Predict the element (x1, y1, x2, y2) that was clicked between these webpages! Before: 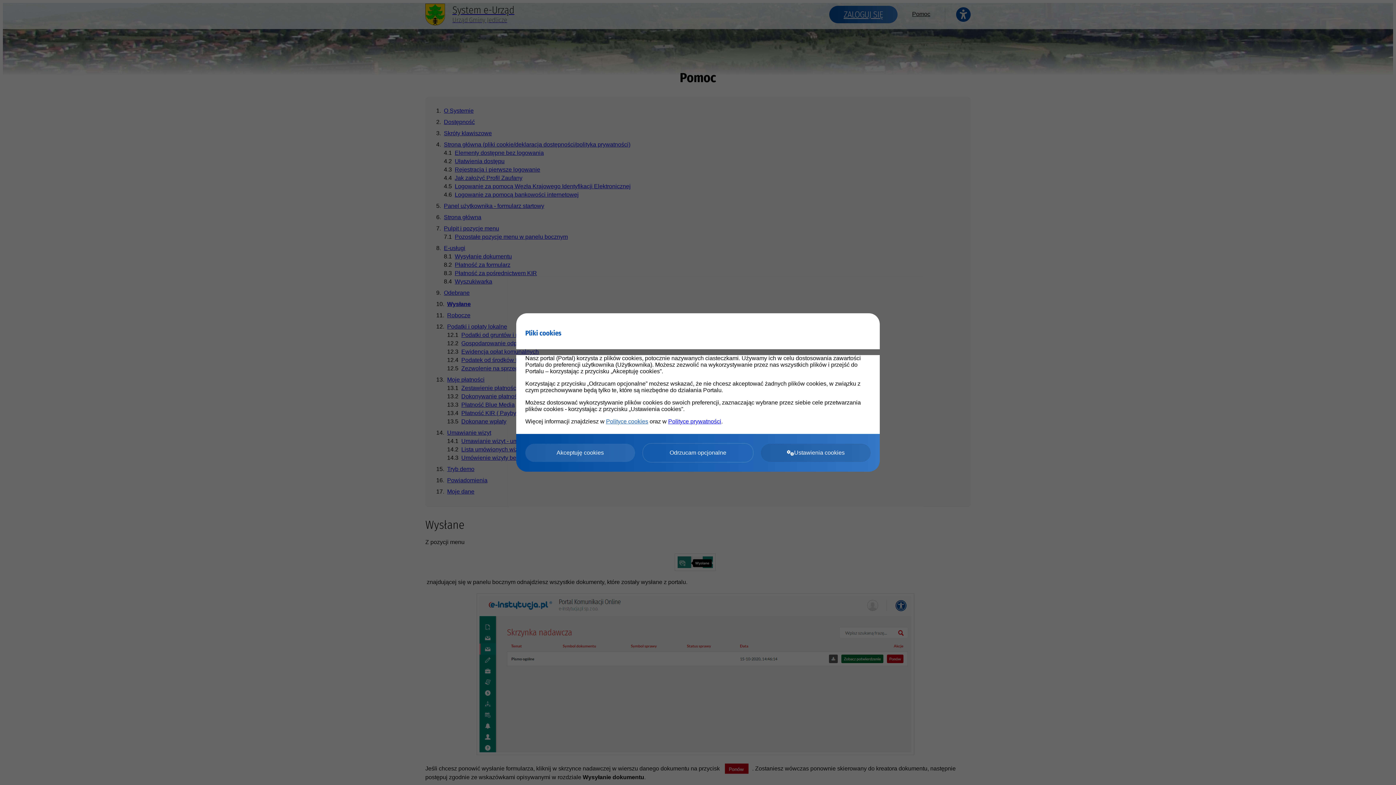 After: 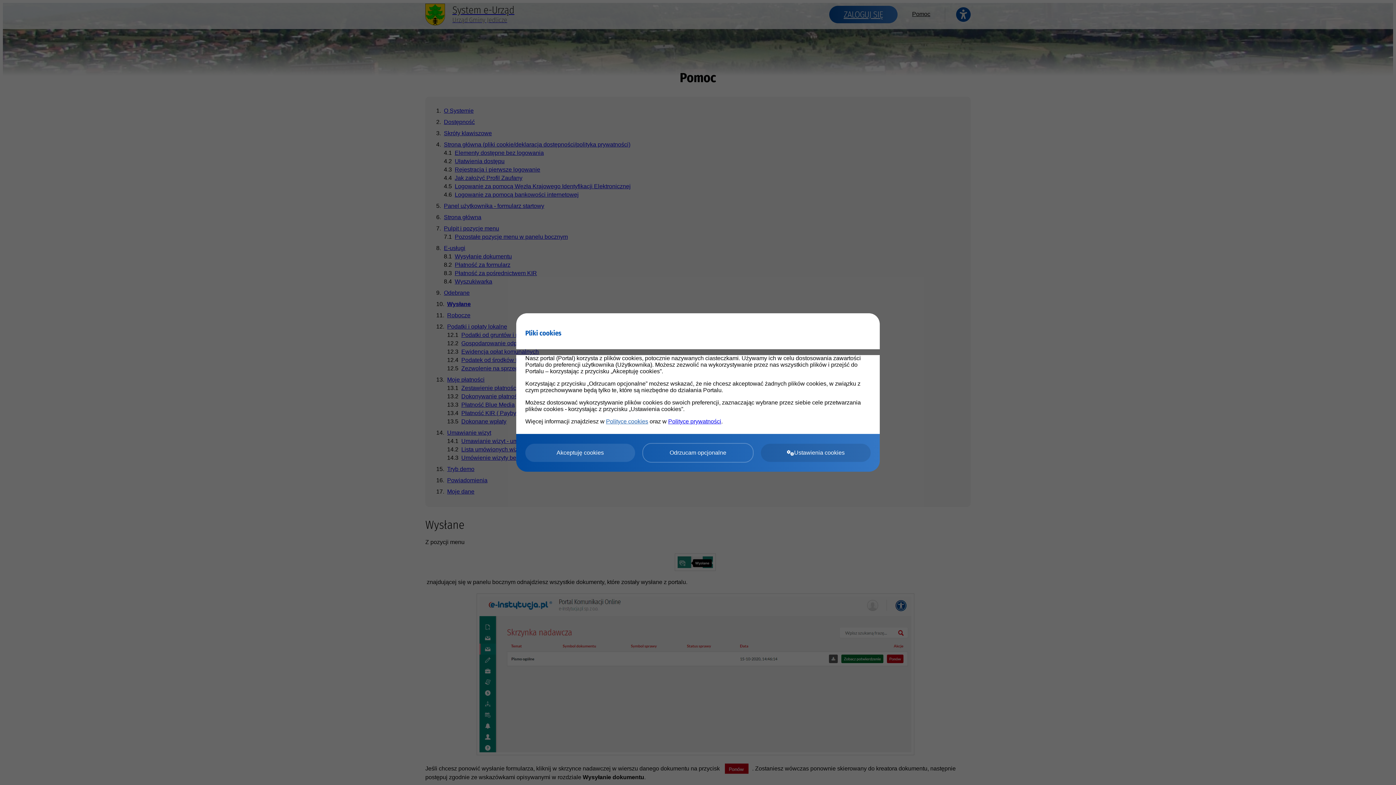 Action: bbox: (642, 443, 753, 462) label: Odrzucam opcjonalne